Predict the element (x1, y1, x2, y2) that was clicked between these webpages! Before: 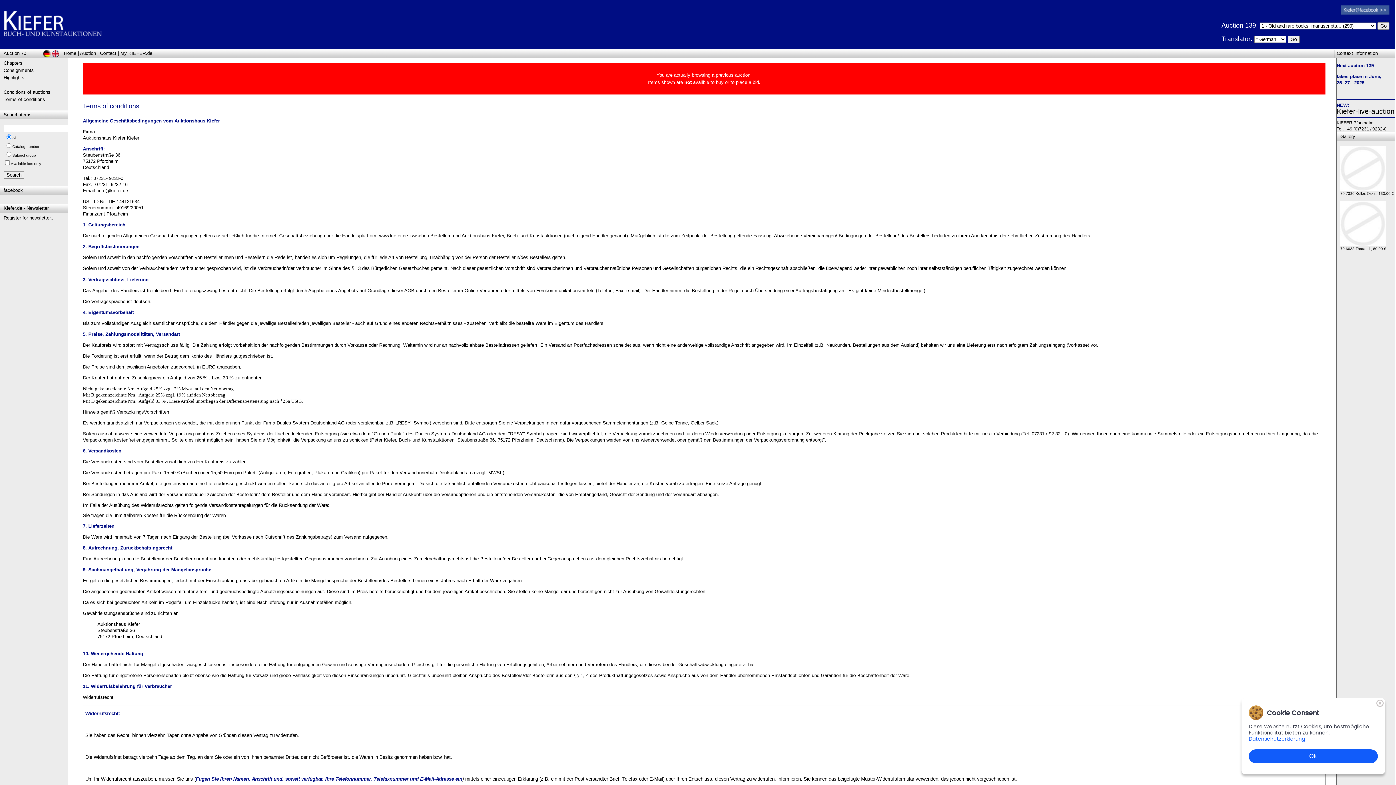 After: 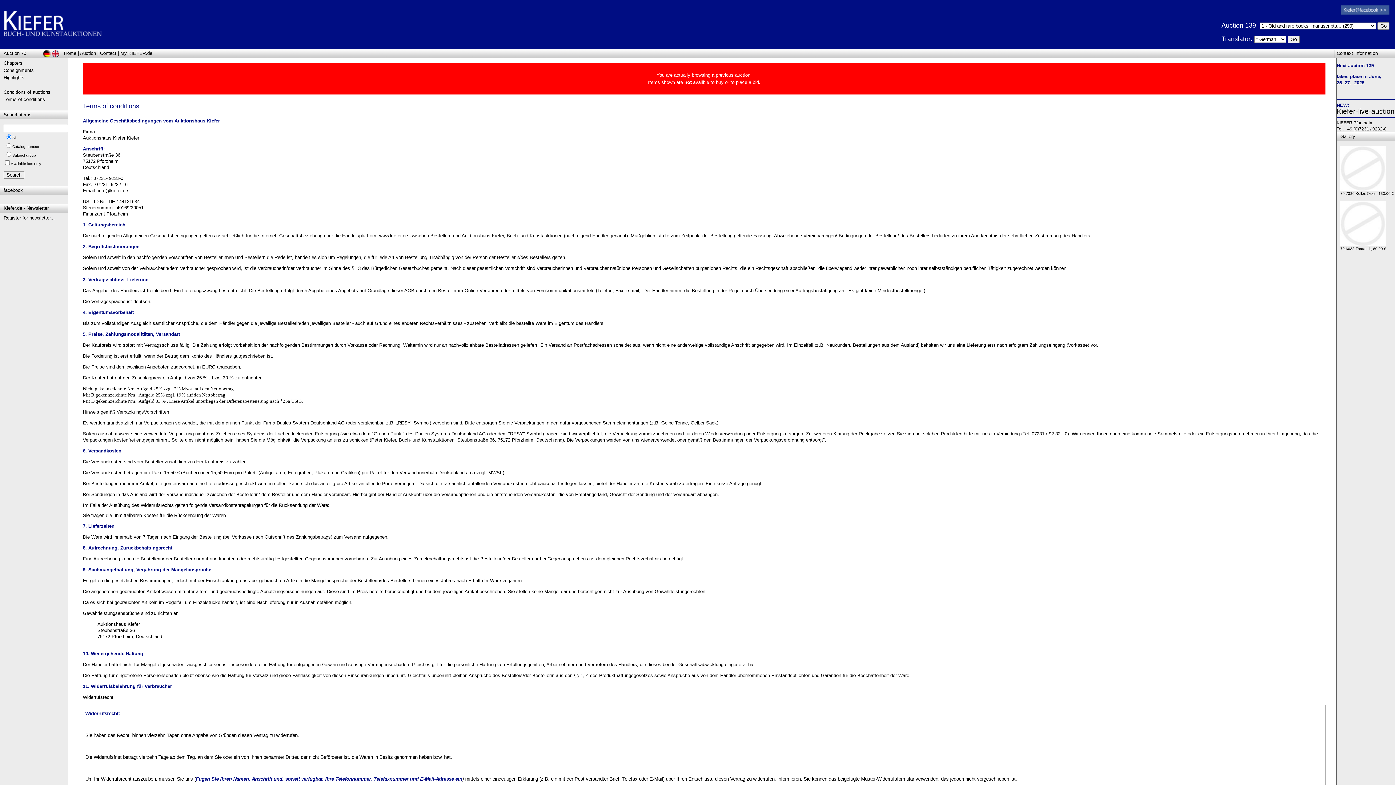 Action: bbox: (1249, 749, 1378, 763) label: Ok